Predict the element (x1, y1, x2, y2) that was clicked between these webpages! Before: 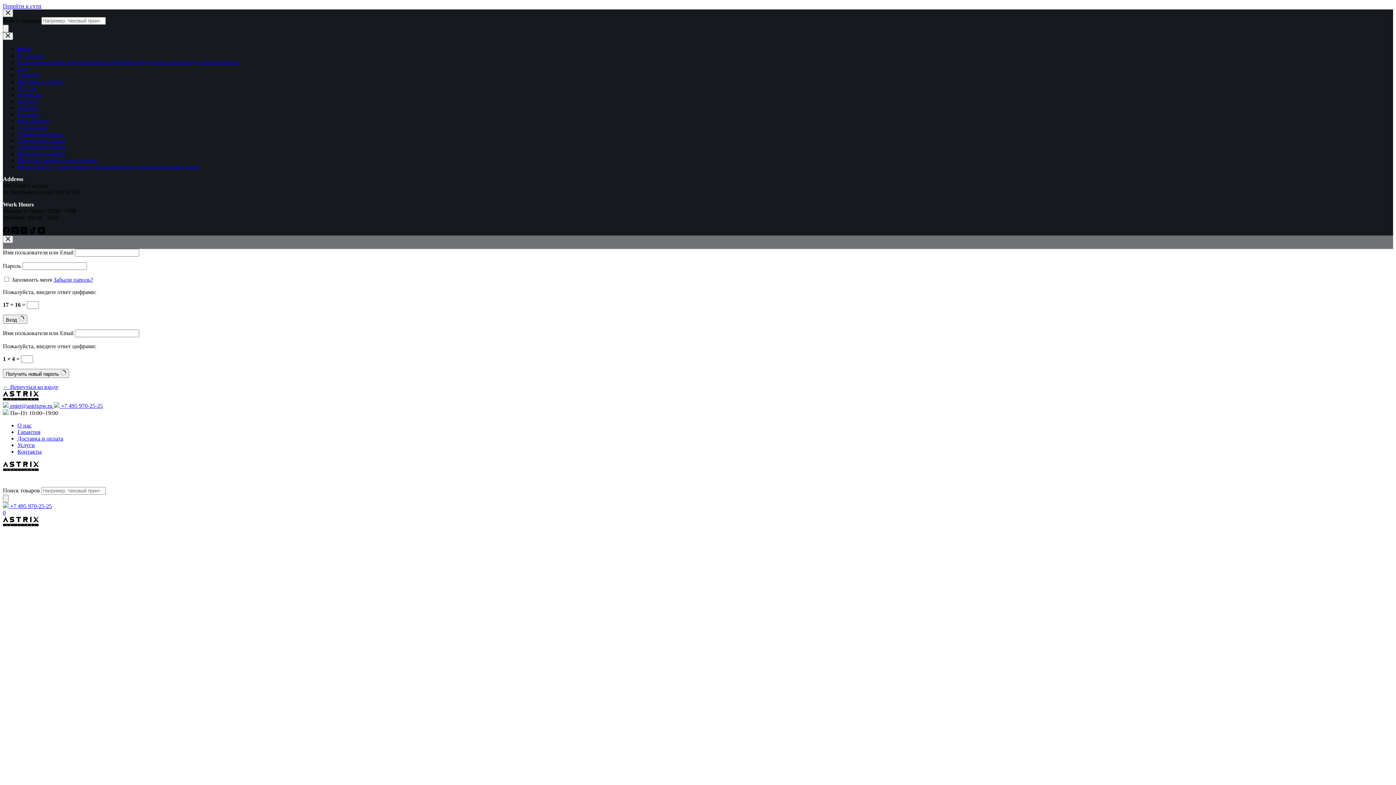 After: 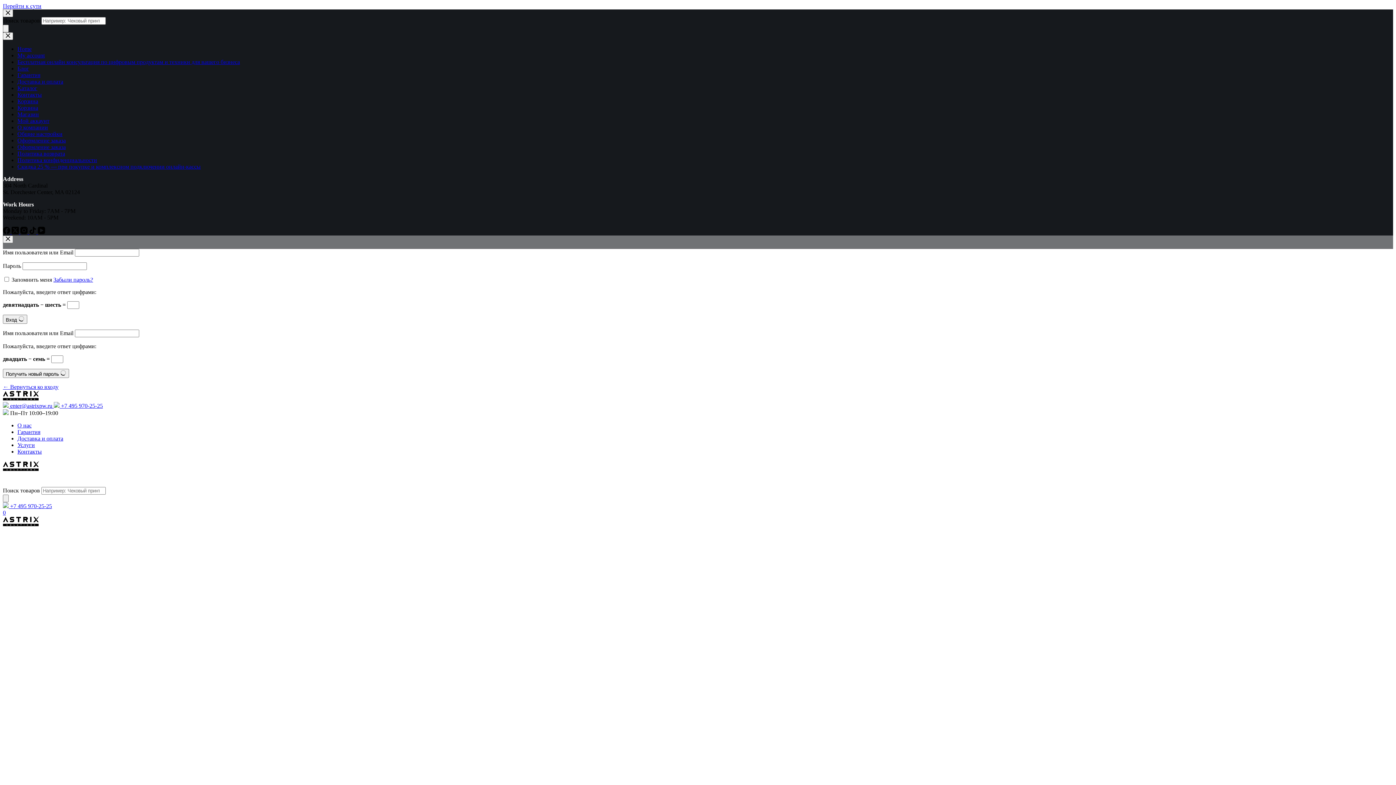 Action: label: Вход  bbox: (2, 314, 27, 324)